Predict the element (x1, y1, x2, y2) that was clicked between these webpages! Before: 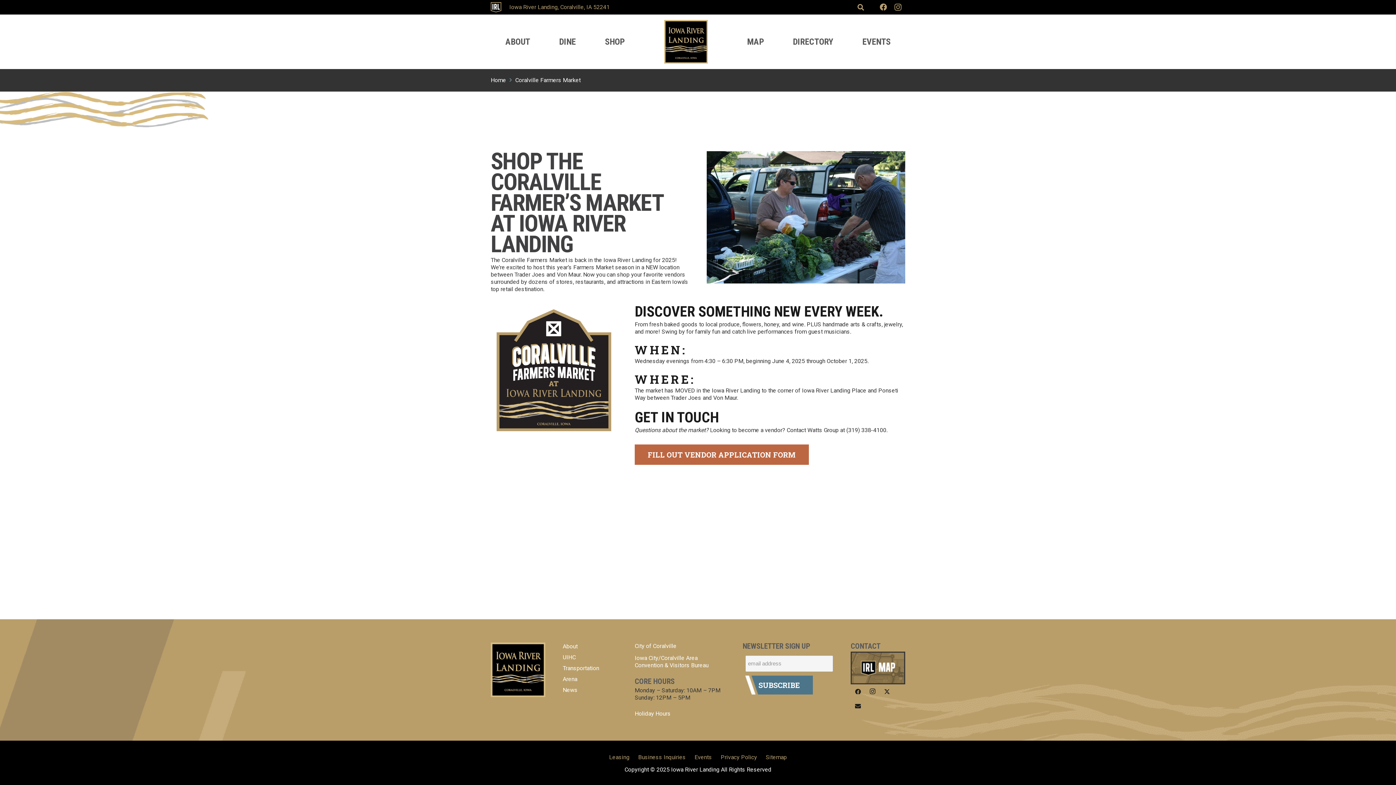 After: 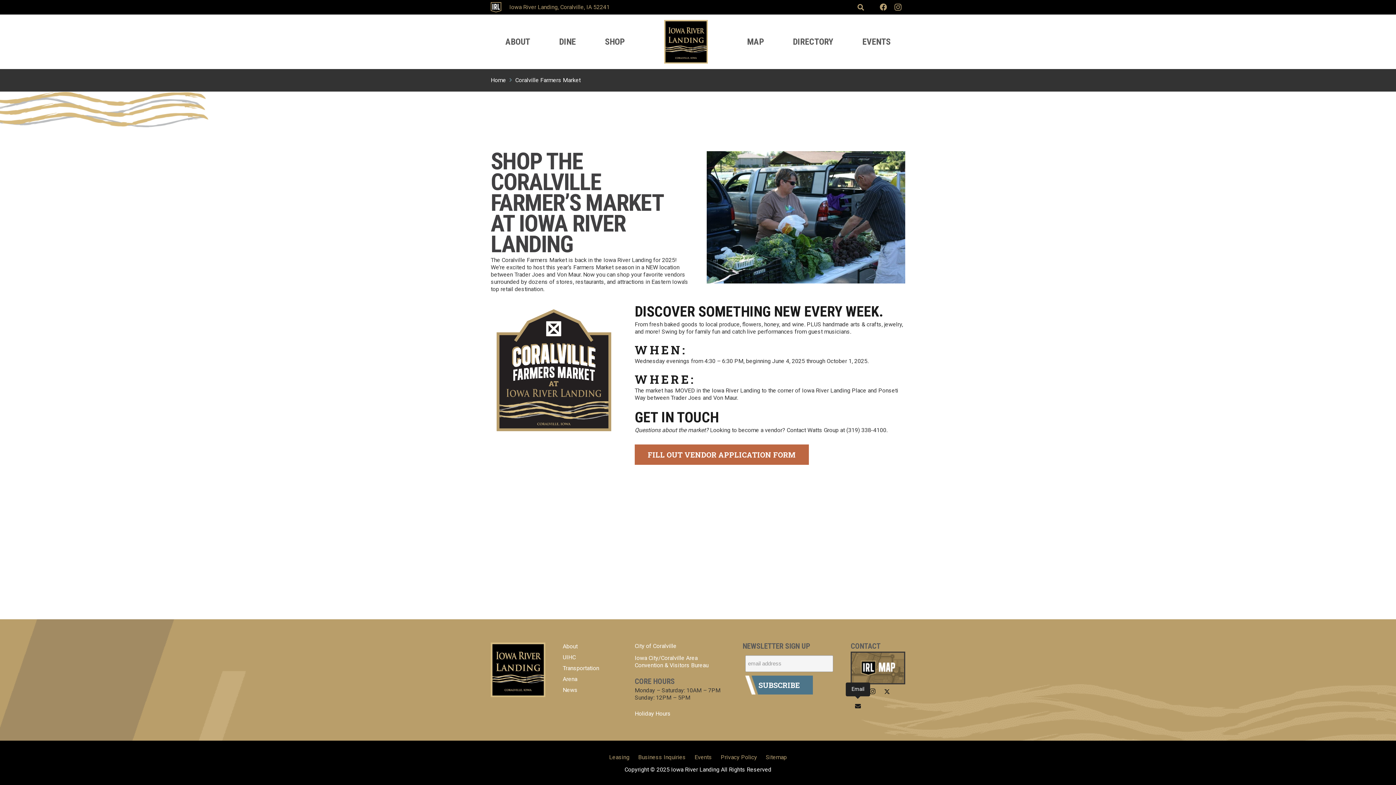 Action: label: Email bbox: (850, 699, 865, 713)